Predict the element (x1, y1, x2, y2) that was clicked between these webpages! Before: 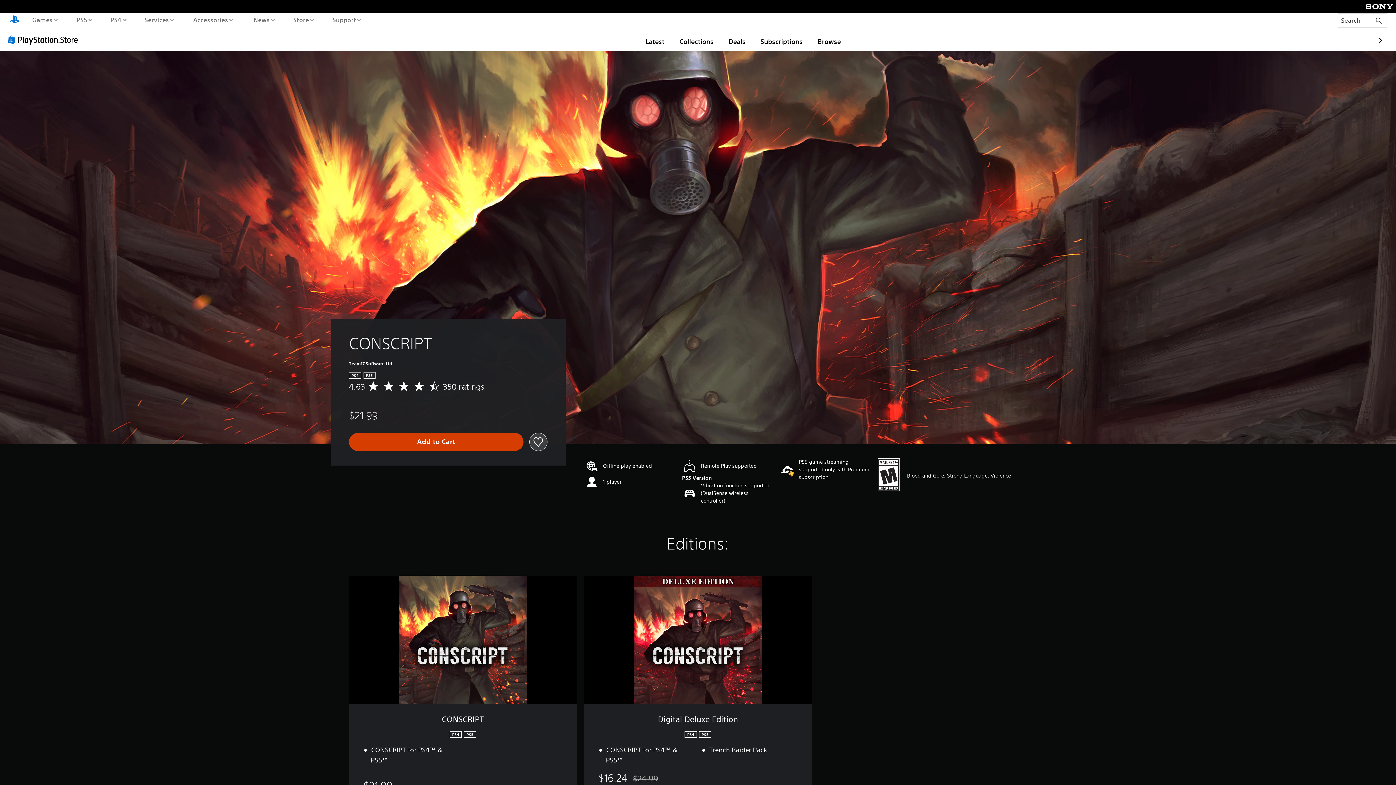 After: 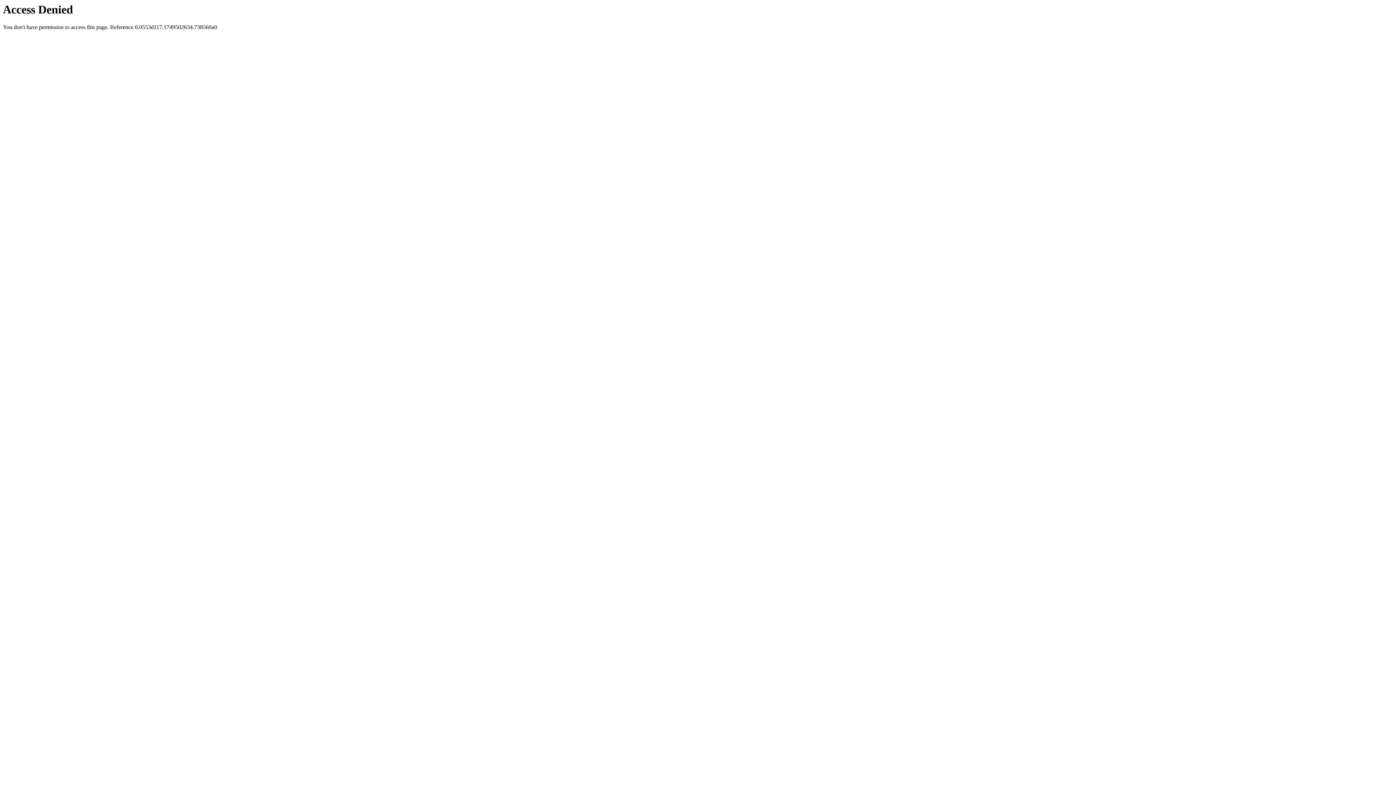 Action: bbox: (1363, 6, 1396, 14) label: Sony